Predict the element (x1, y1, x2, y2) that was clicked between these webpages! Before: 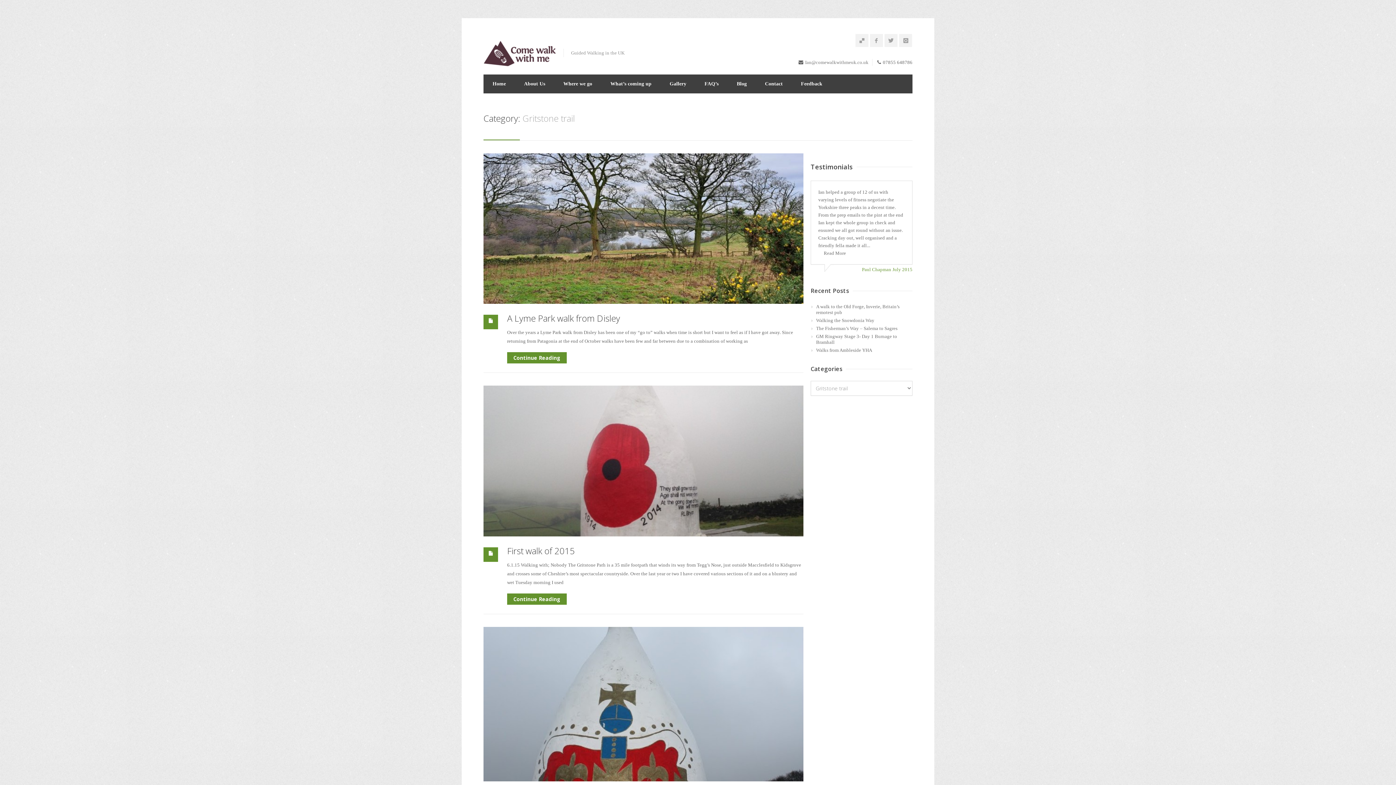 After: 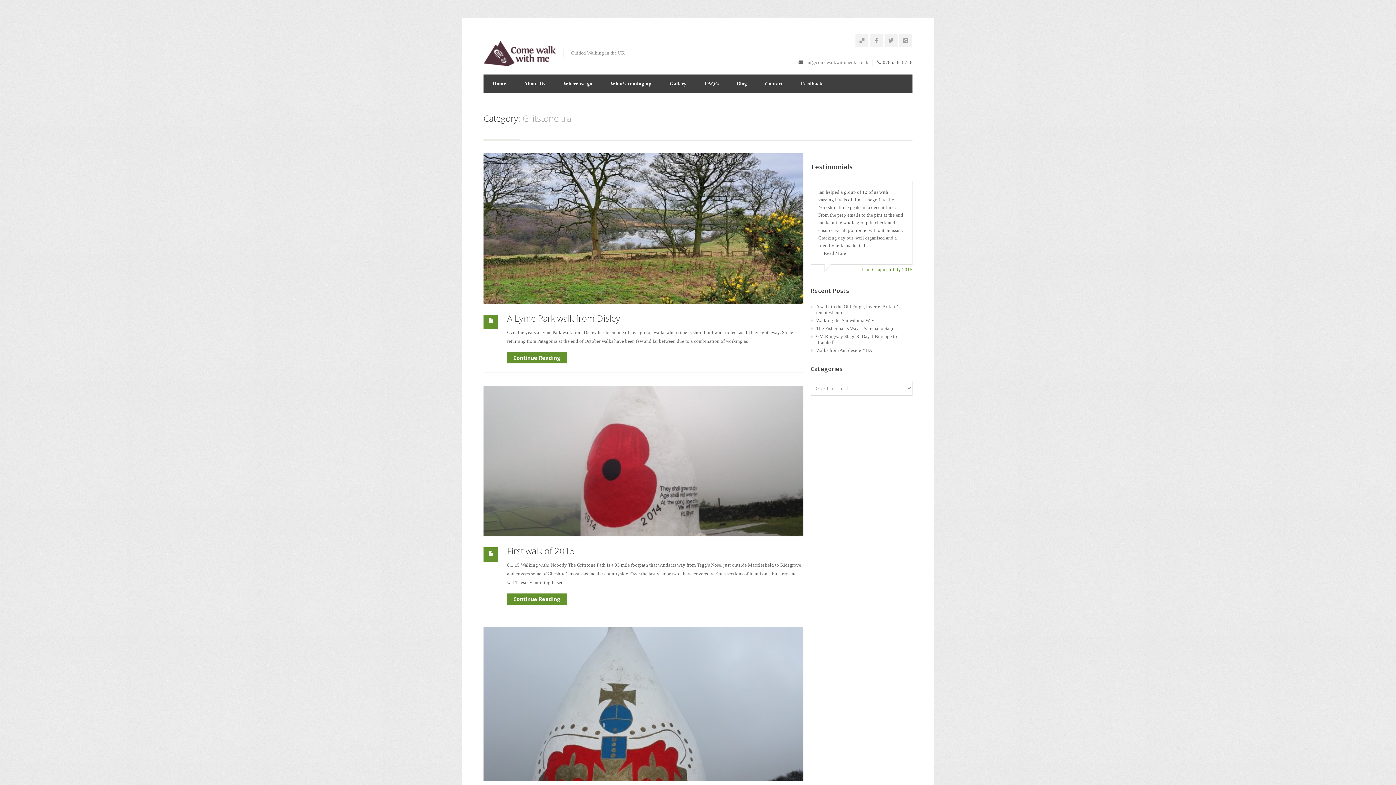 Action: label: Ian@comewalkwithmeuk.co.uk bbox: (805, 59, 868, 65)